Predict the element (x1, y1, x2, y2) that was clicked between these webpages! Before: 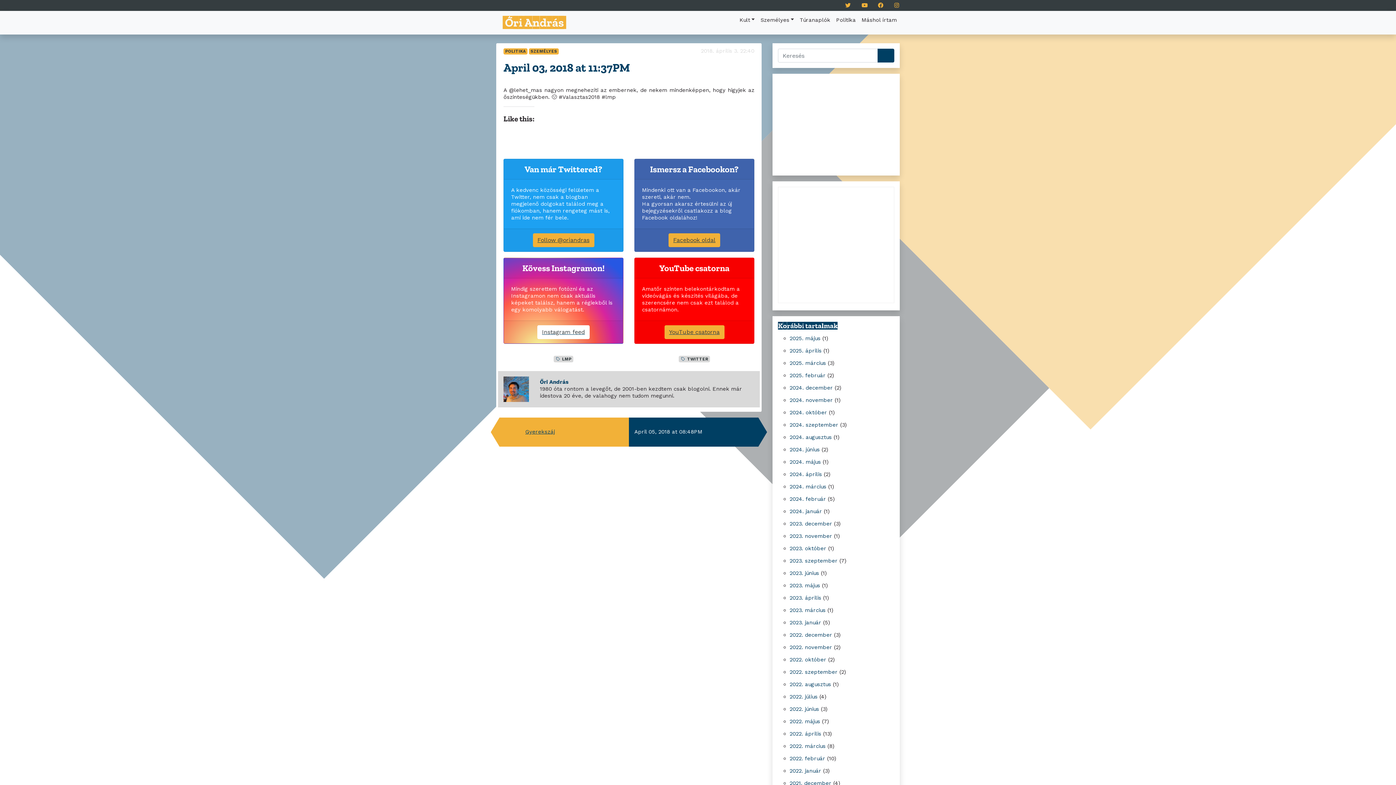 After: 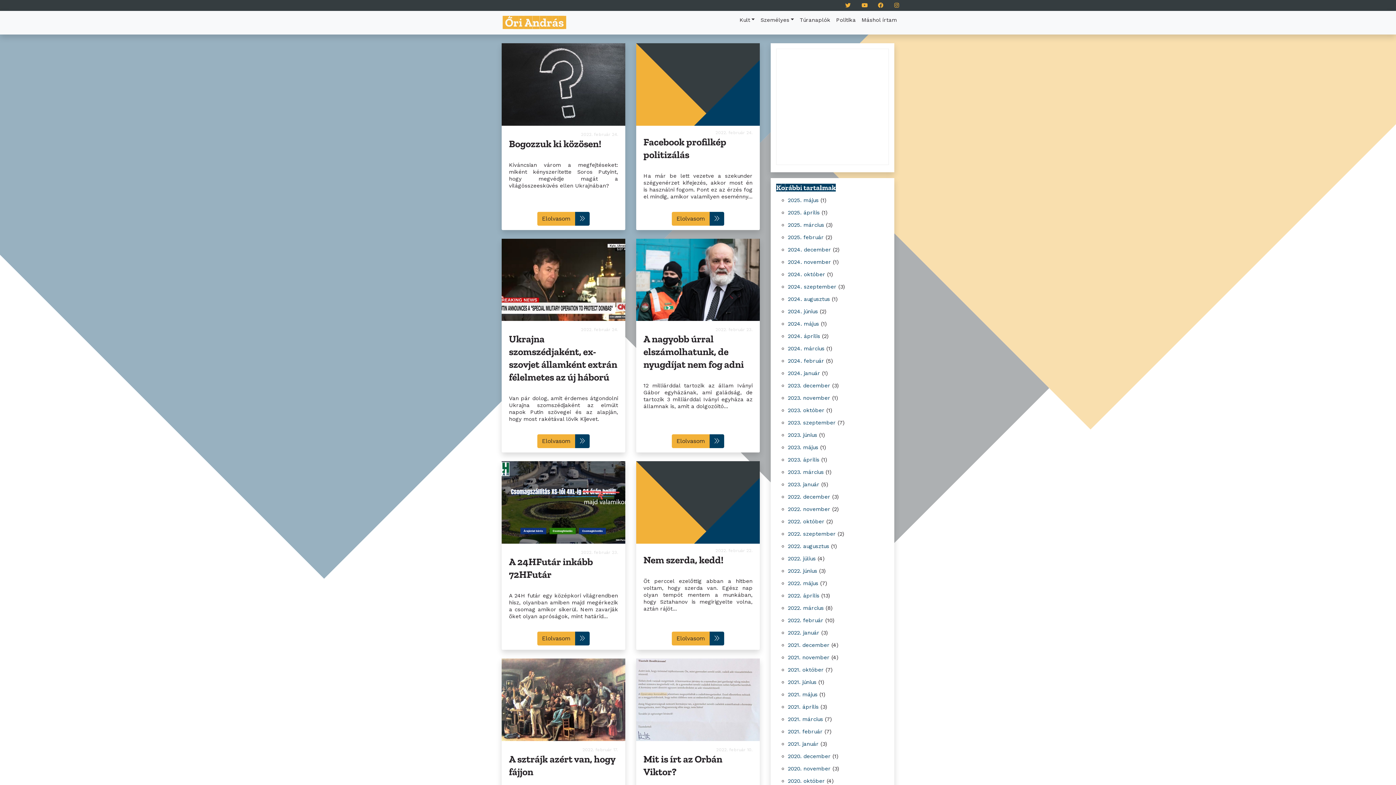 Action: label: 2022. február bbox: (789, 755, 825, 762)